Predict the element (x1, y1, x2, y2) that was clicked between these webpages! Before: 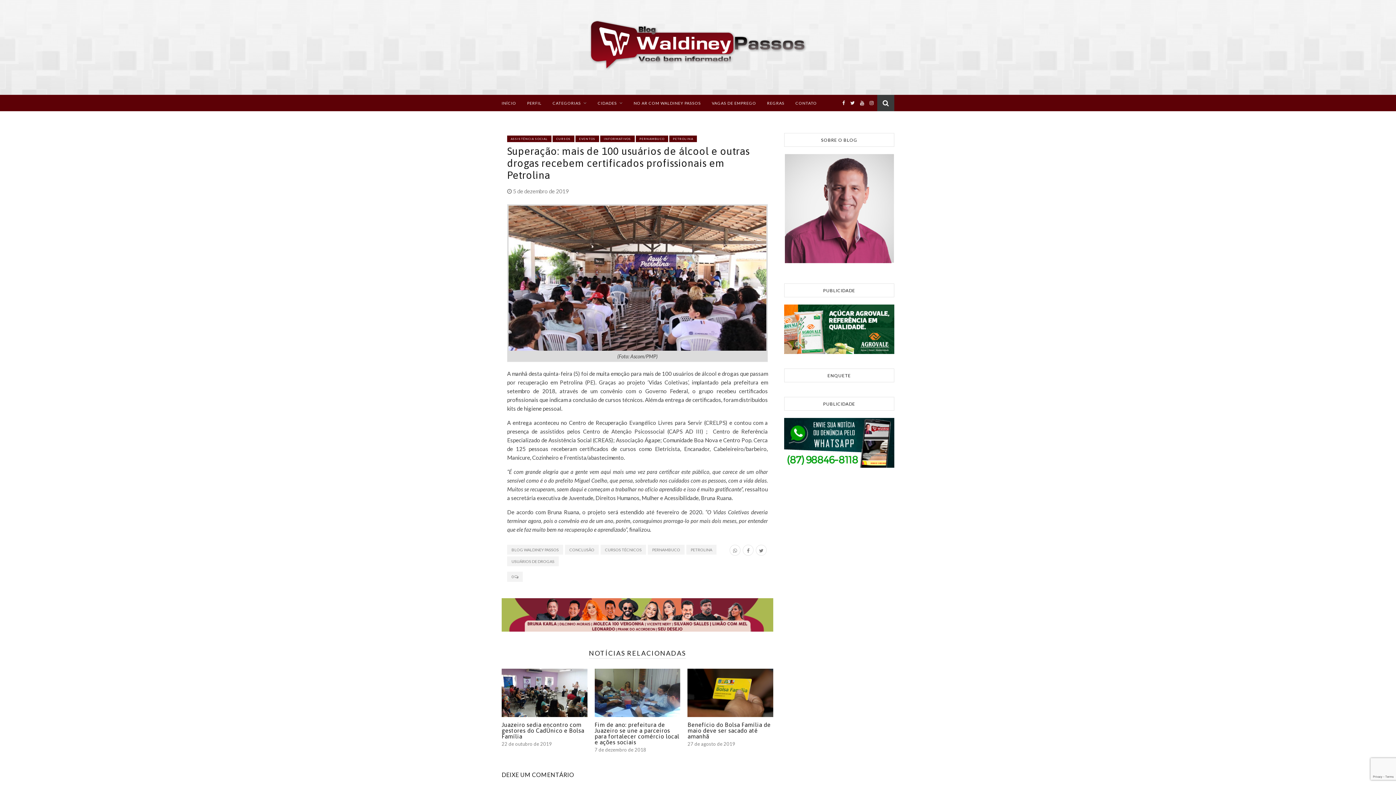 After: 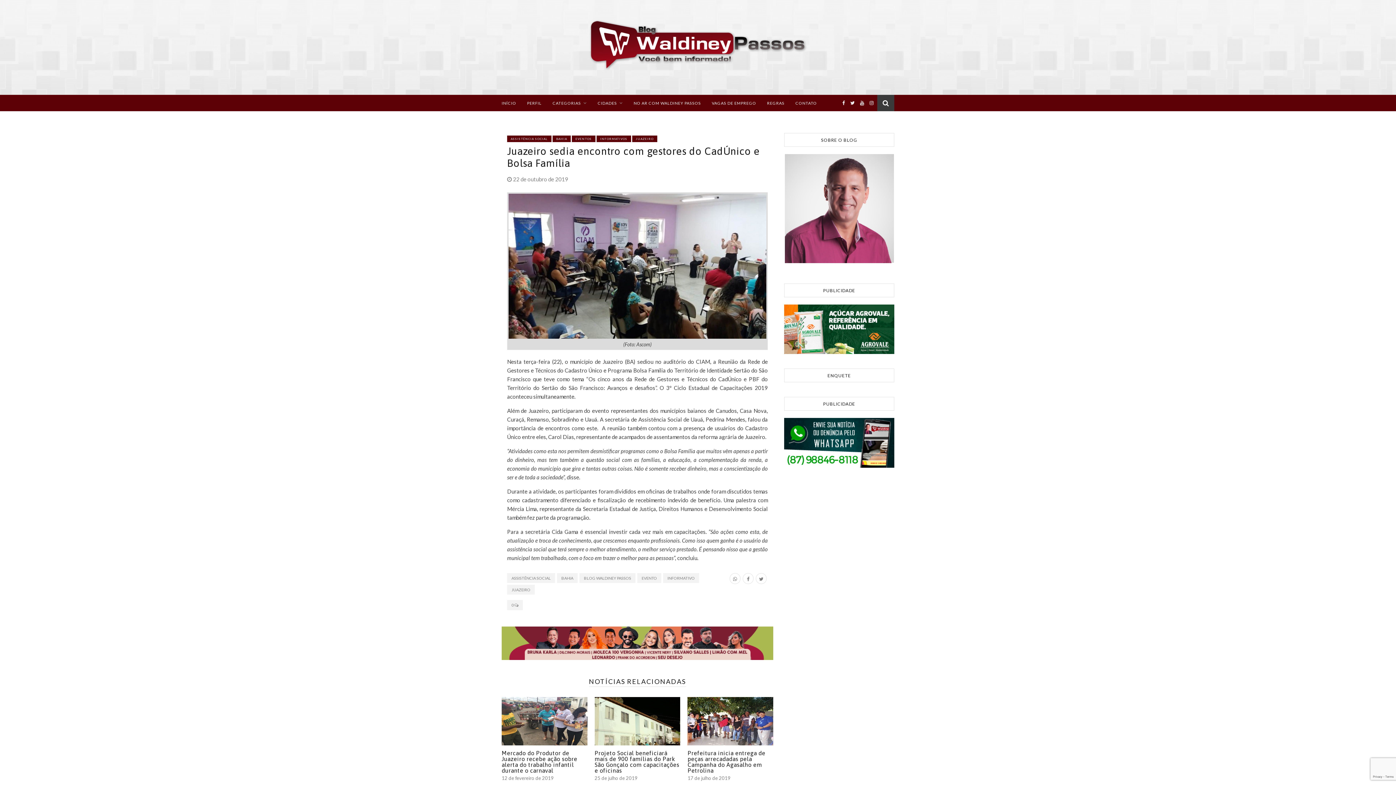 Action: bbox: (501, 721, 584, 739) label: Juazeiro sedia encontro com gestores do CadÚnico e Bolsa Família